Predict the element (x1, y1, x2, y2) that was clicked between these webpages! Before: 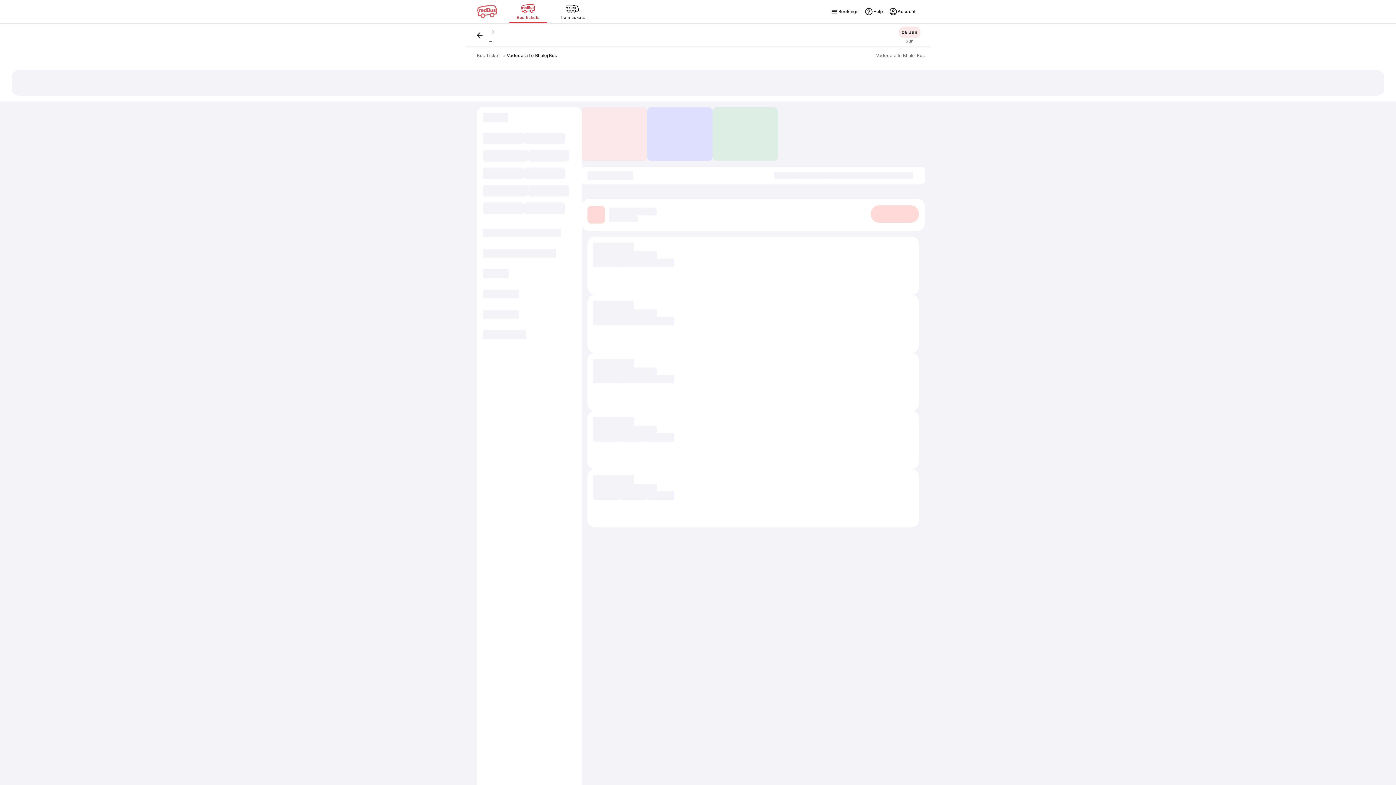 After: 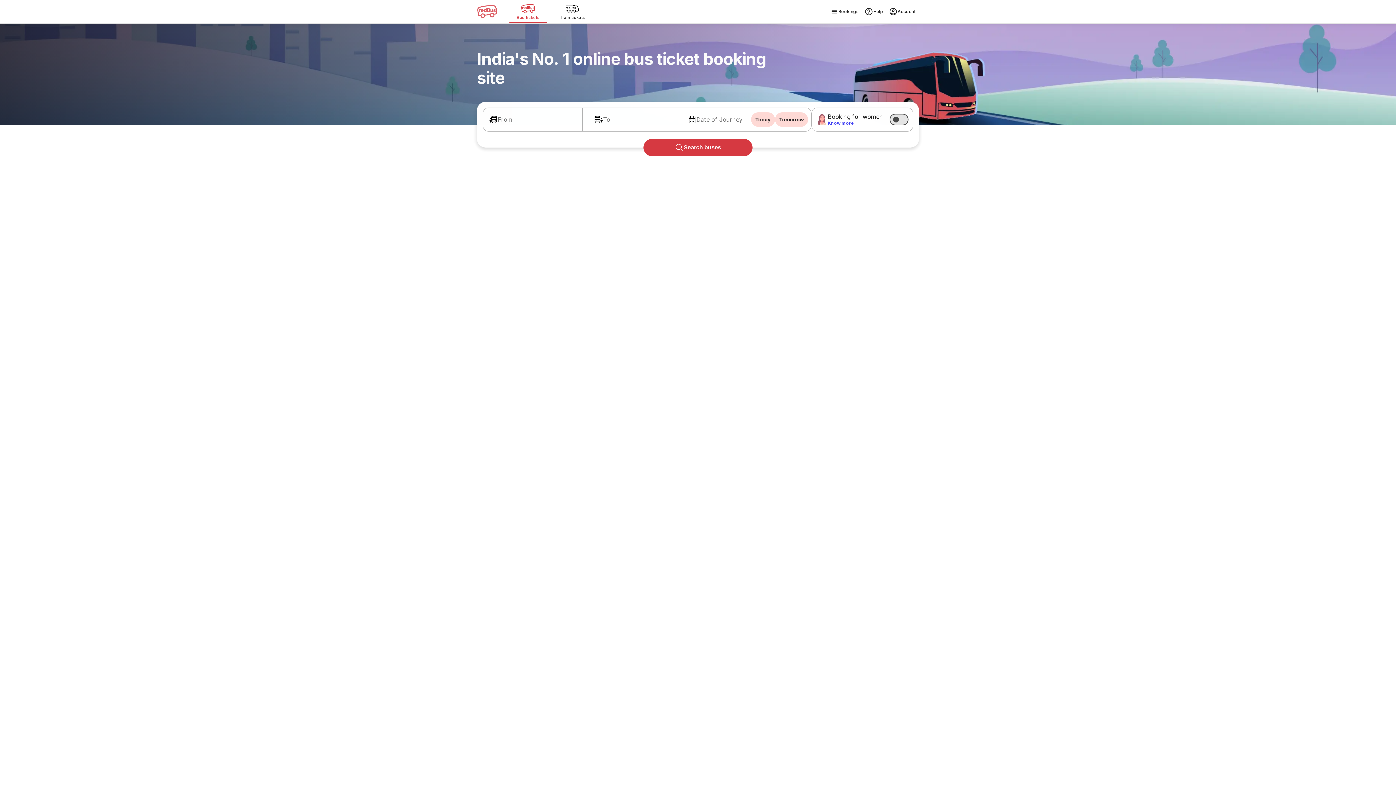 Action: bbox: (477, 52, 499, 58) label: Bus Ticket